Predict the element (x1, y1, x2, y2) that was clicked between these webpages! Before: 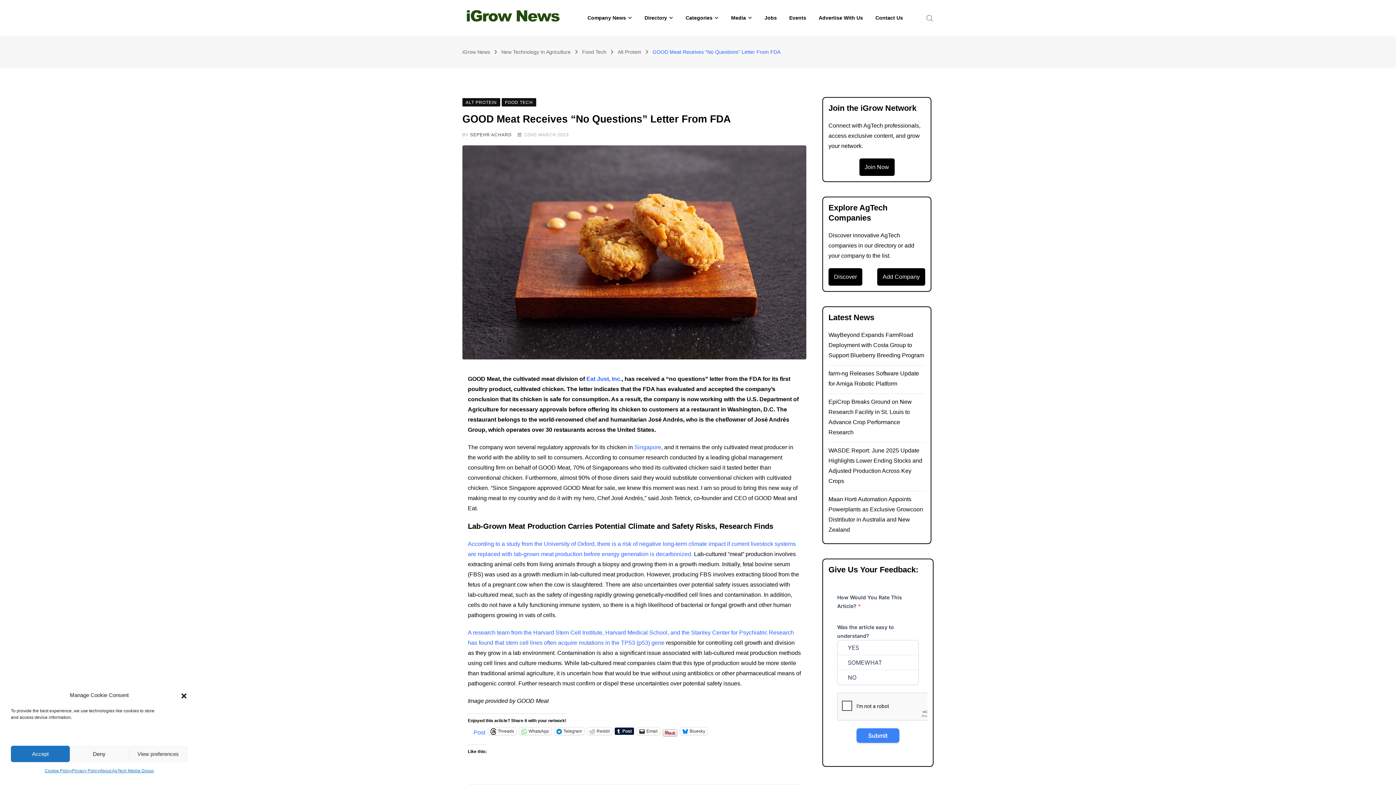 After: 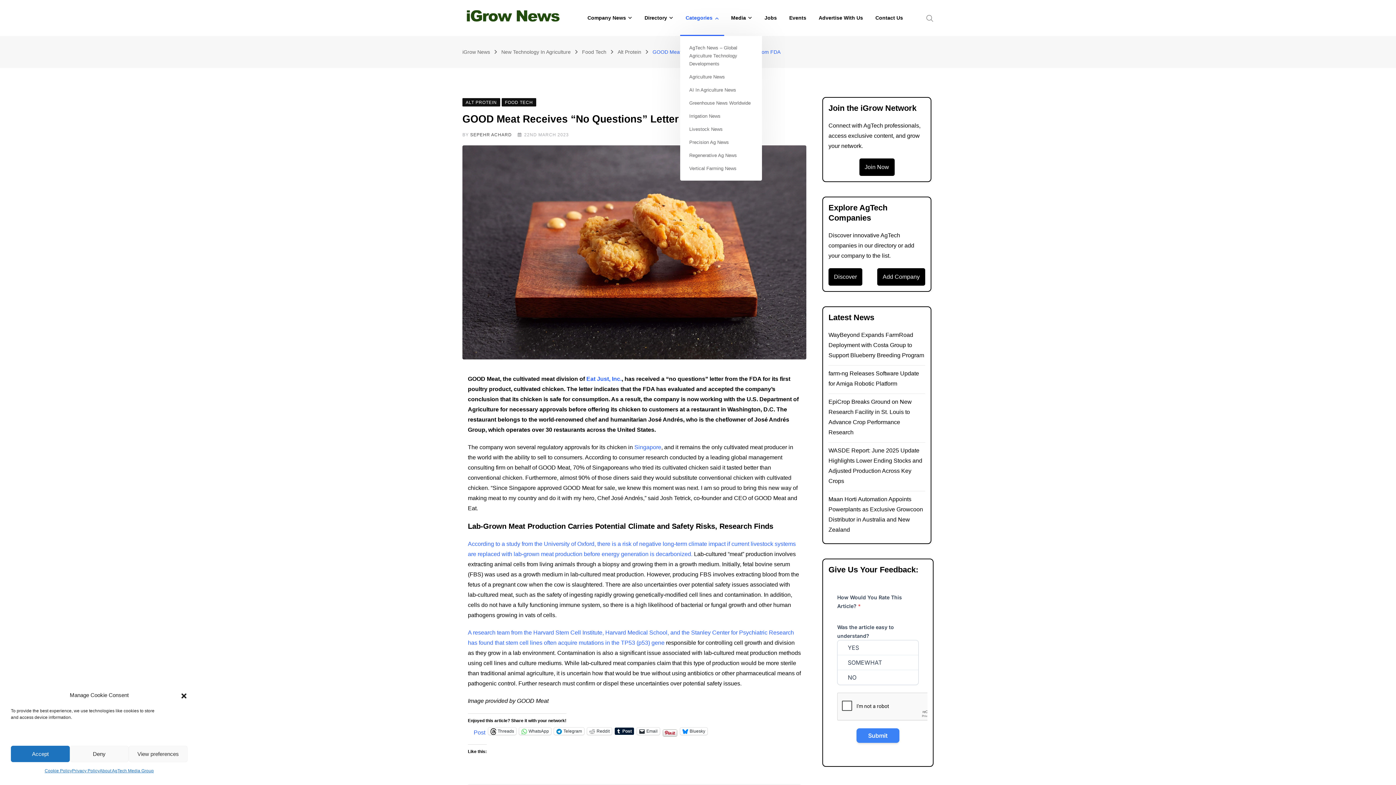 Action: bbox: (680, 0, 724, 36) label: Categories